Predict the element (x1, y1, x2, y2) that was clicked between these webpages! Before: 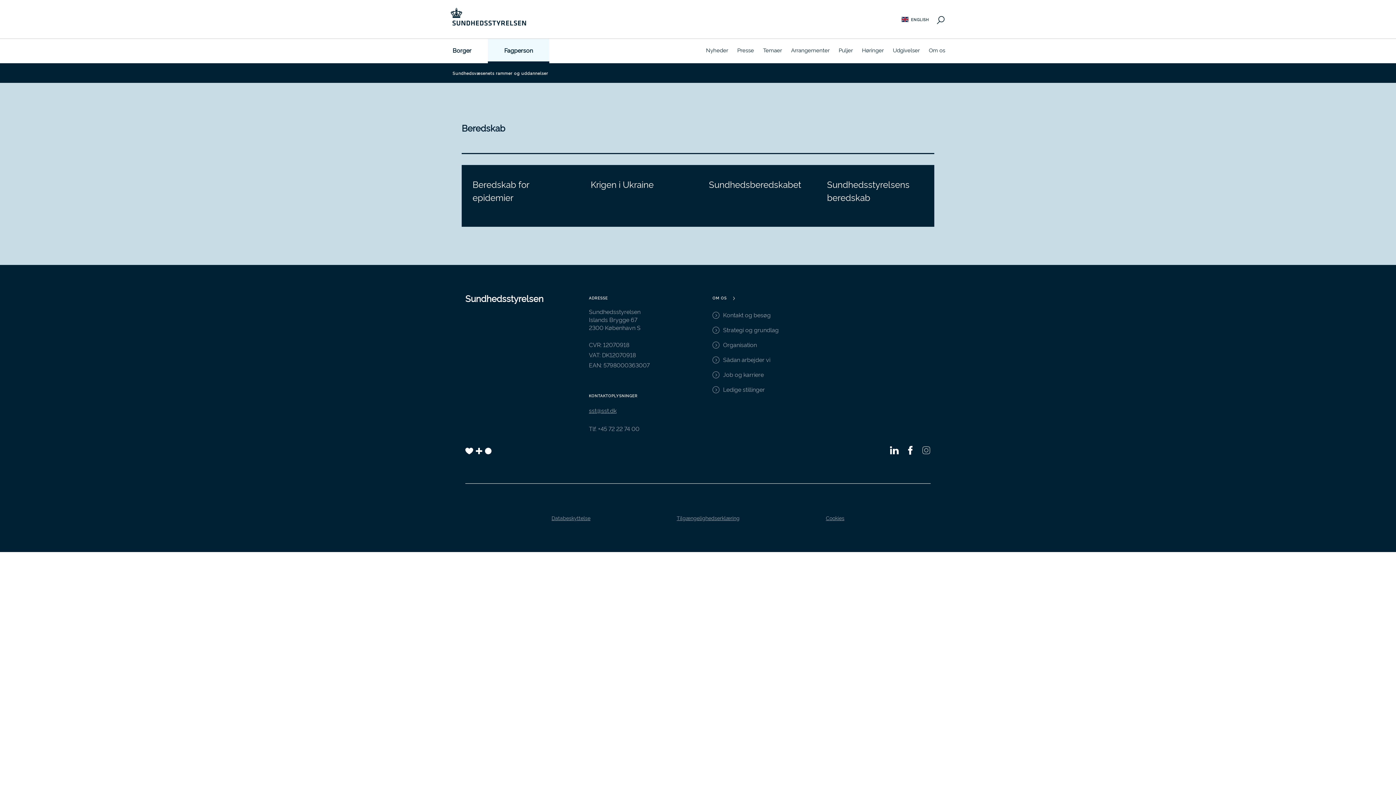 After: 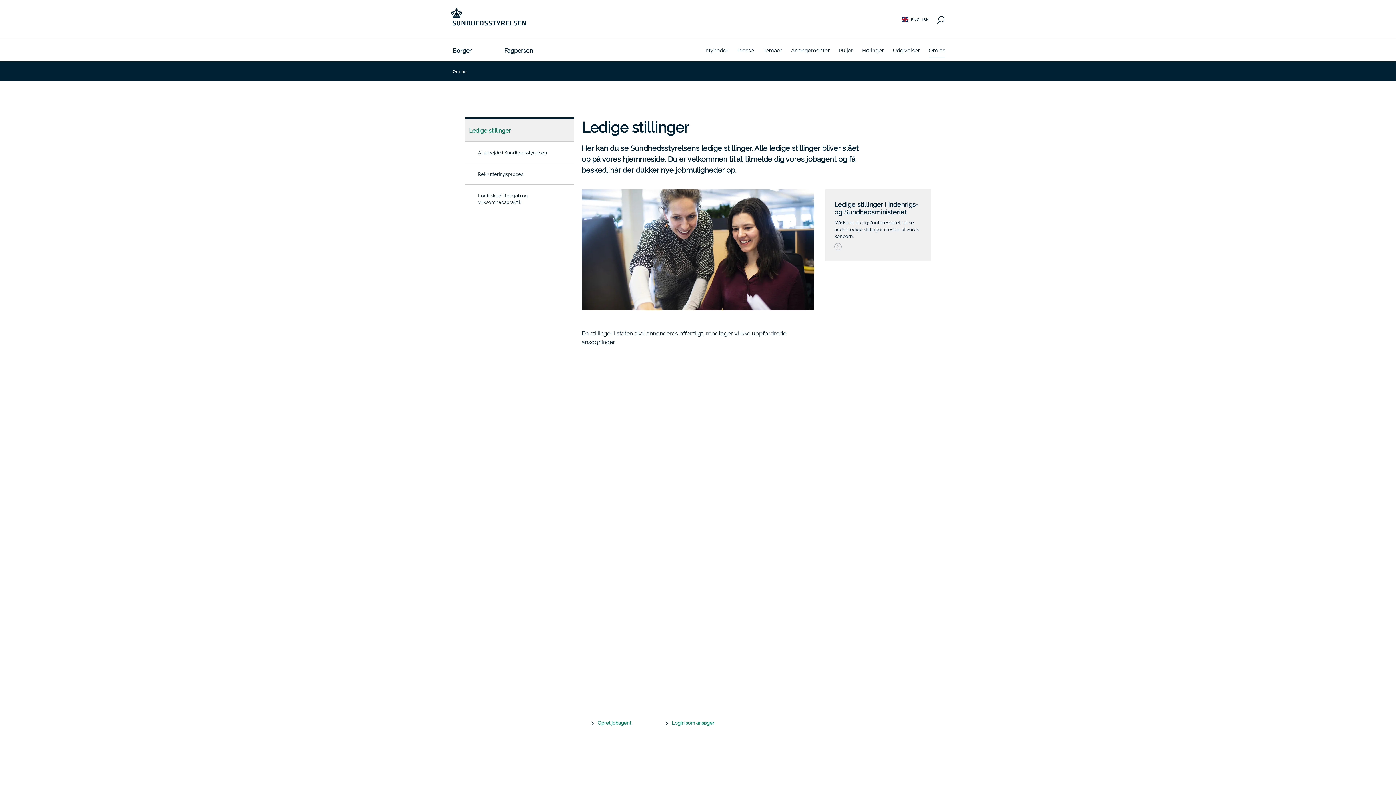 Action: label: Ledige stillinger bbox: (712, 385, 930, 393)